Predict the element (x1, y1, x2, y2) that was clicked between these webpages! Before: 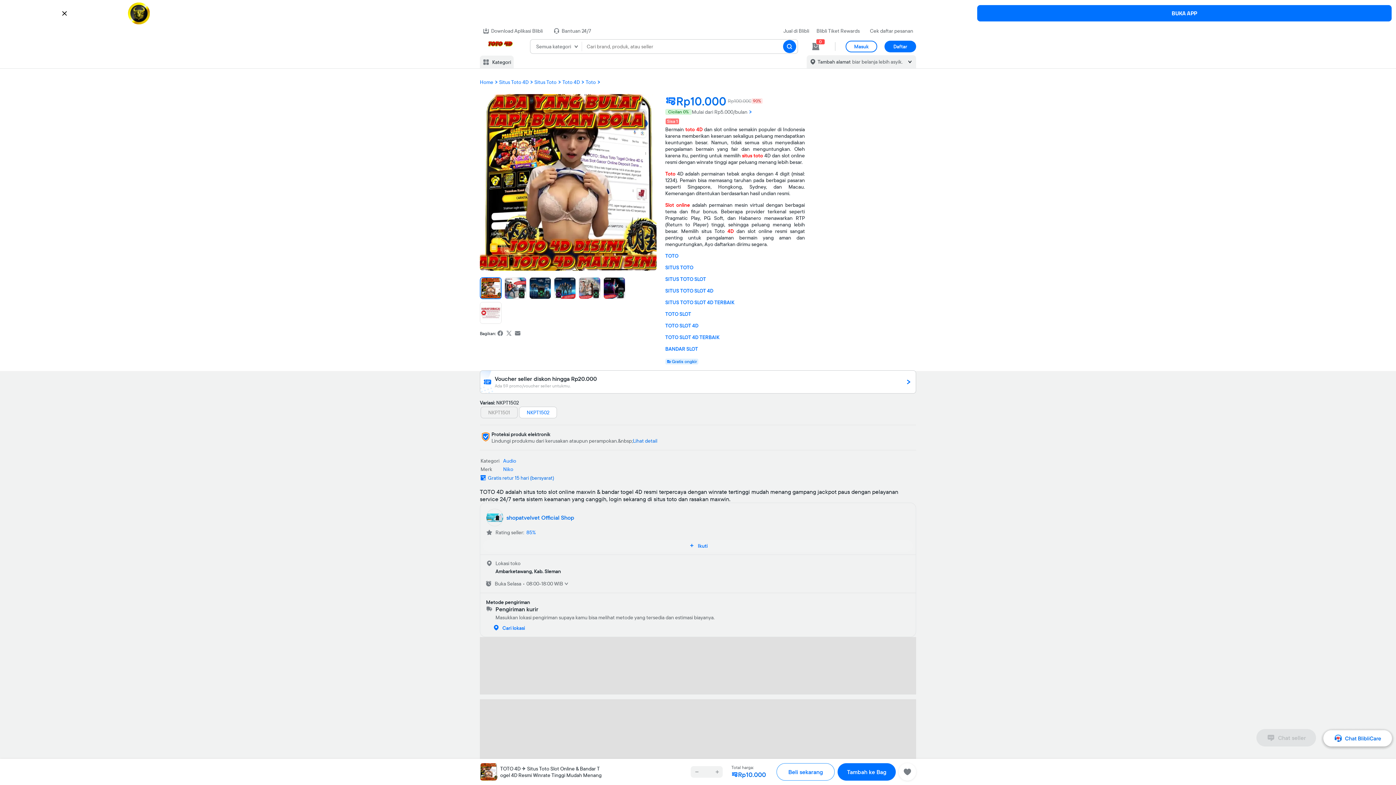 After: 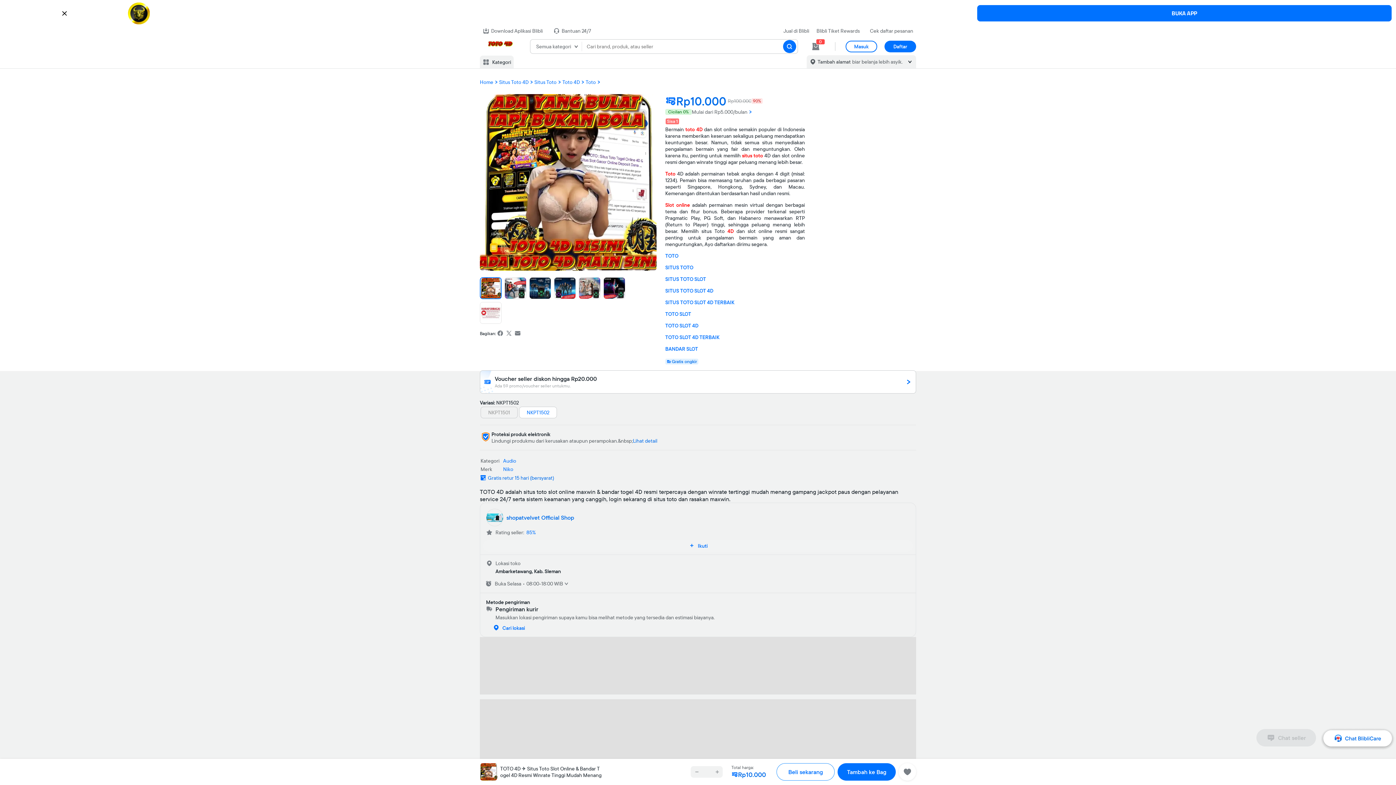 Action: bbox: (665, 252, 678, 259) label: TOTO